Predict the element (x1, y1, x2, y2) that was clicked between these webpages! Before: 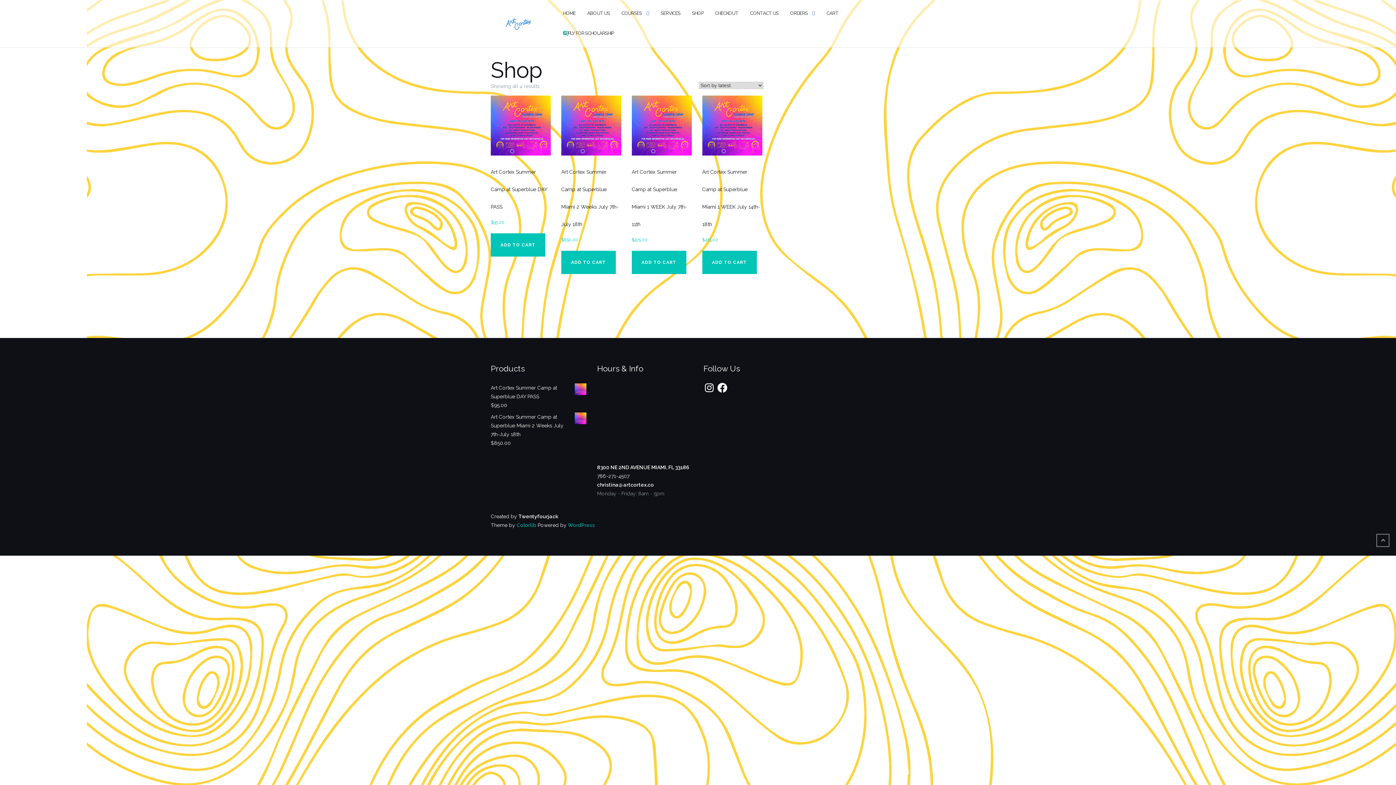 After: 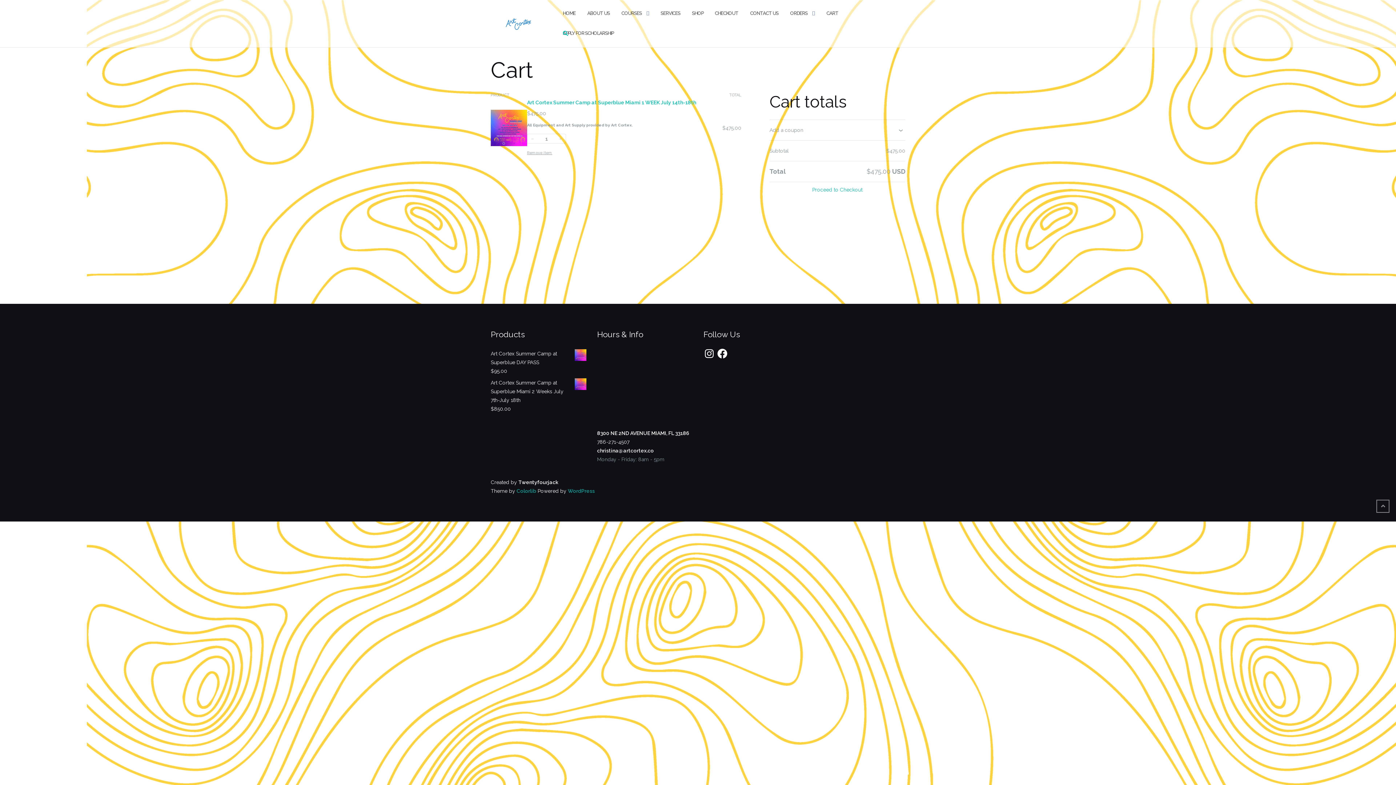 Action: bbox: (702, 251, 756, 274) label: Add to cart: “Art Cortex Summer Camp at Superblue Miami 1 WEEK July 14th-18th”